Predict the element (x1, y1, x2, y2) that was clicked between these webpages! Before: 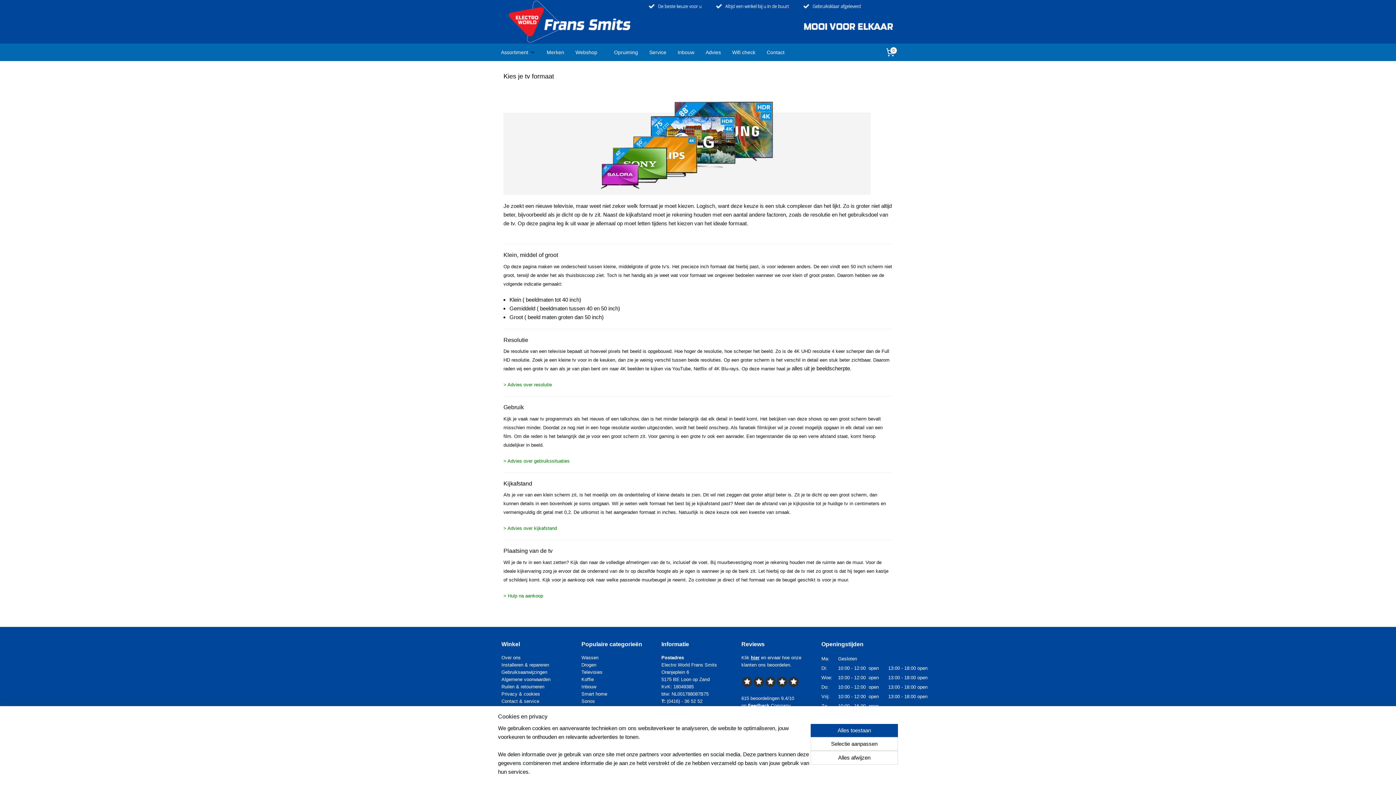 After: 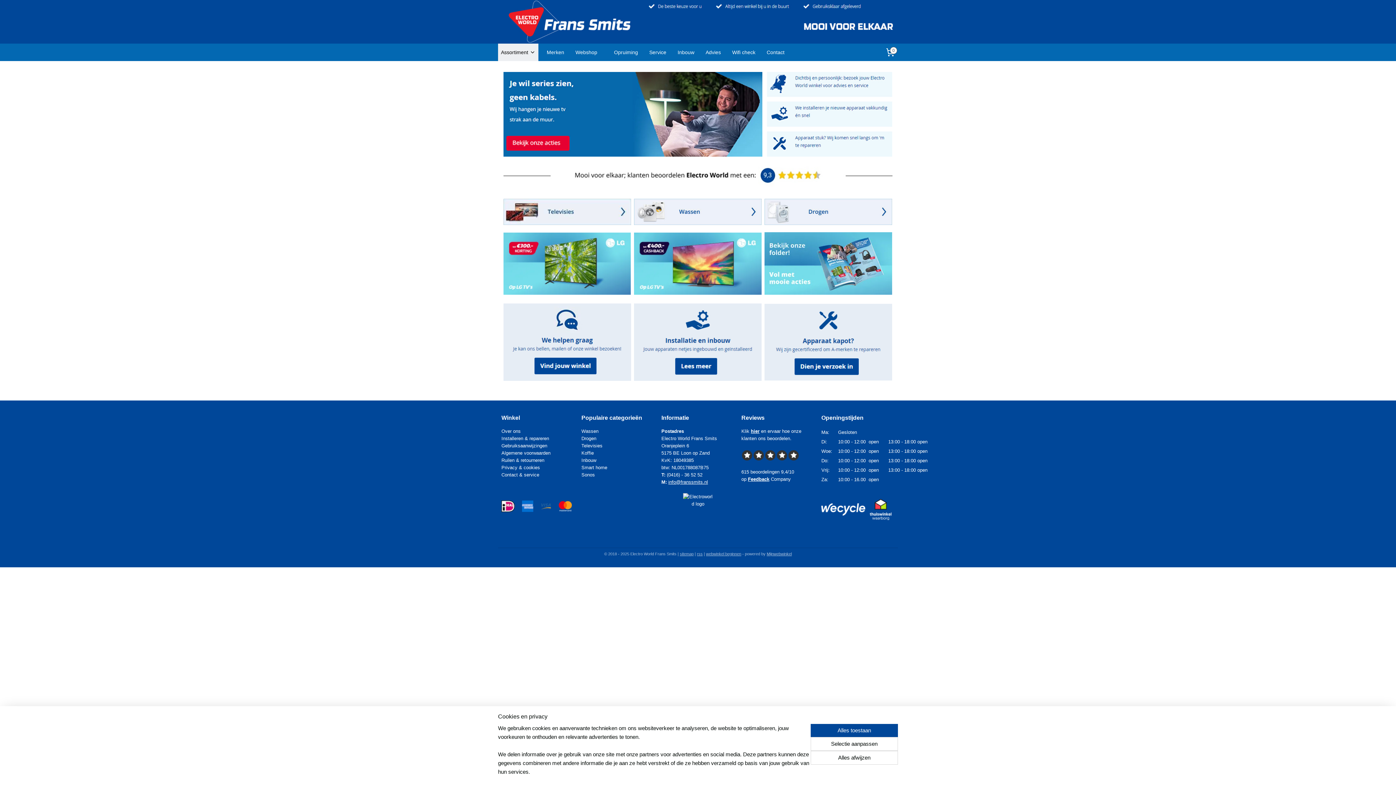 Action: label: Assortiment bbox: (498, 43, 538, 61)